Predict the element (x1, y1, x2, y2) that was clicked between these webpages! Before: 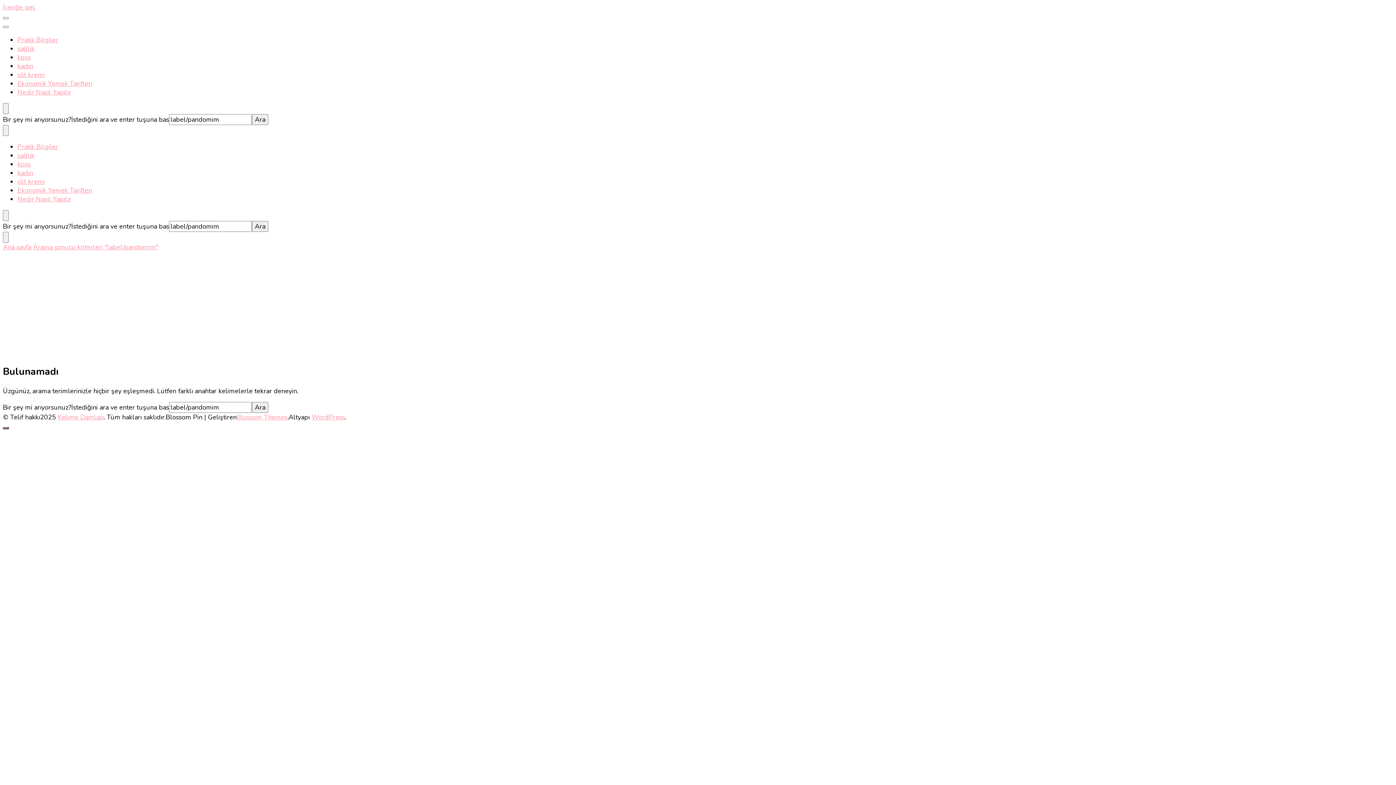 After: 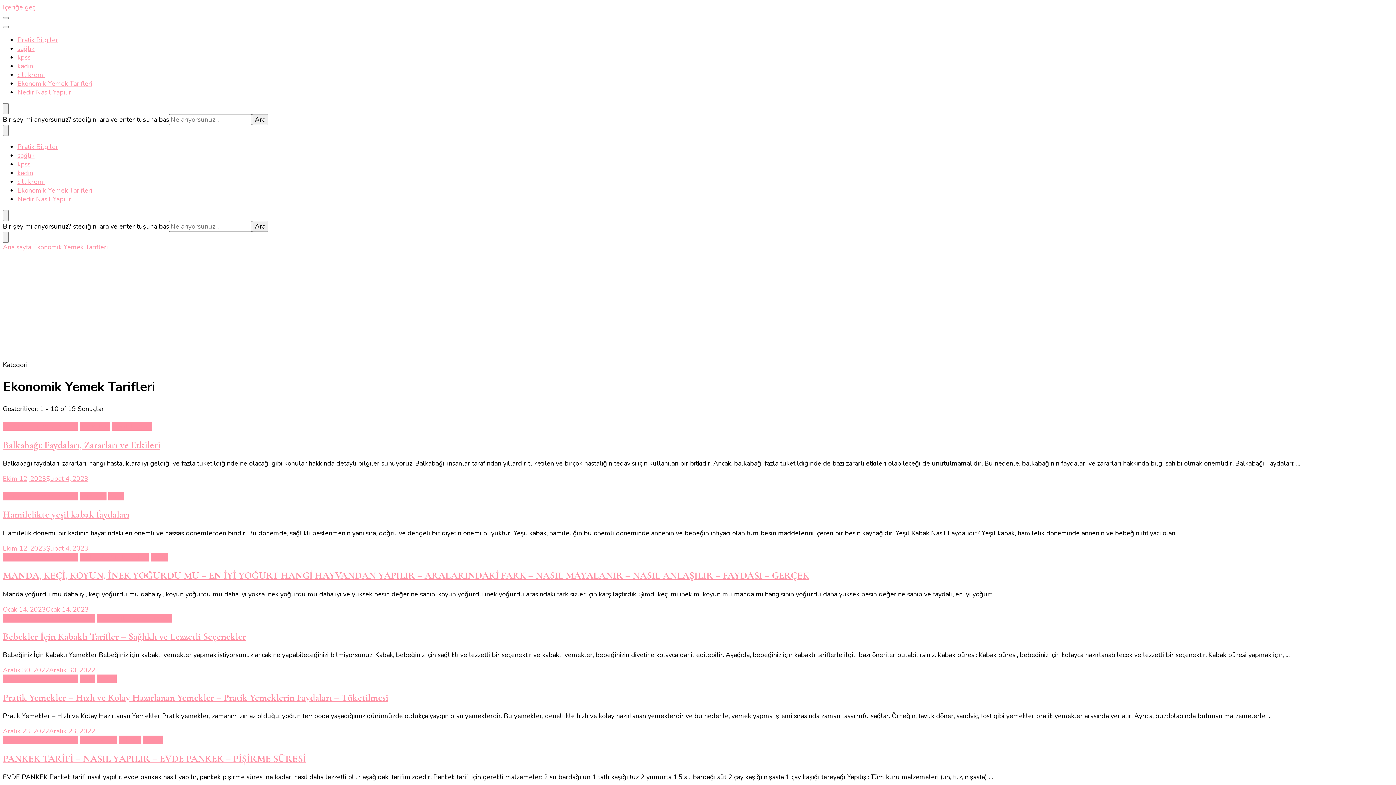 Action: label: Ekonomik Yemek Tarifleri bbox: (17, 79, 92, 88)